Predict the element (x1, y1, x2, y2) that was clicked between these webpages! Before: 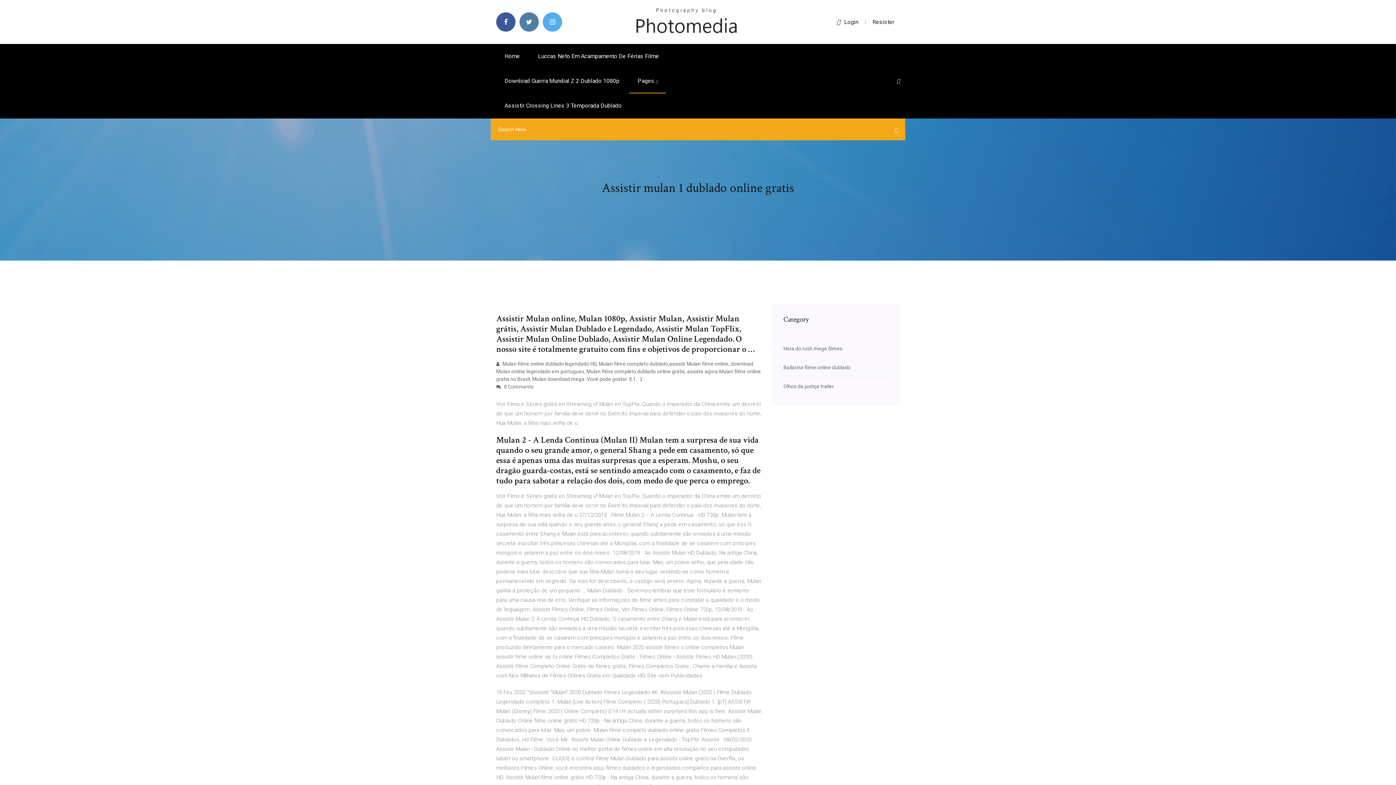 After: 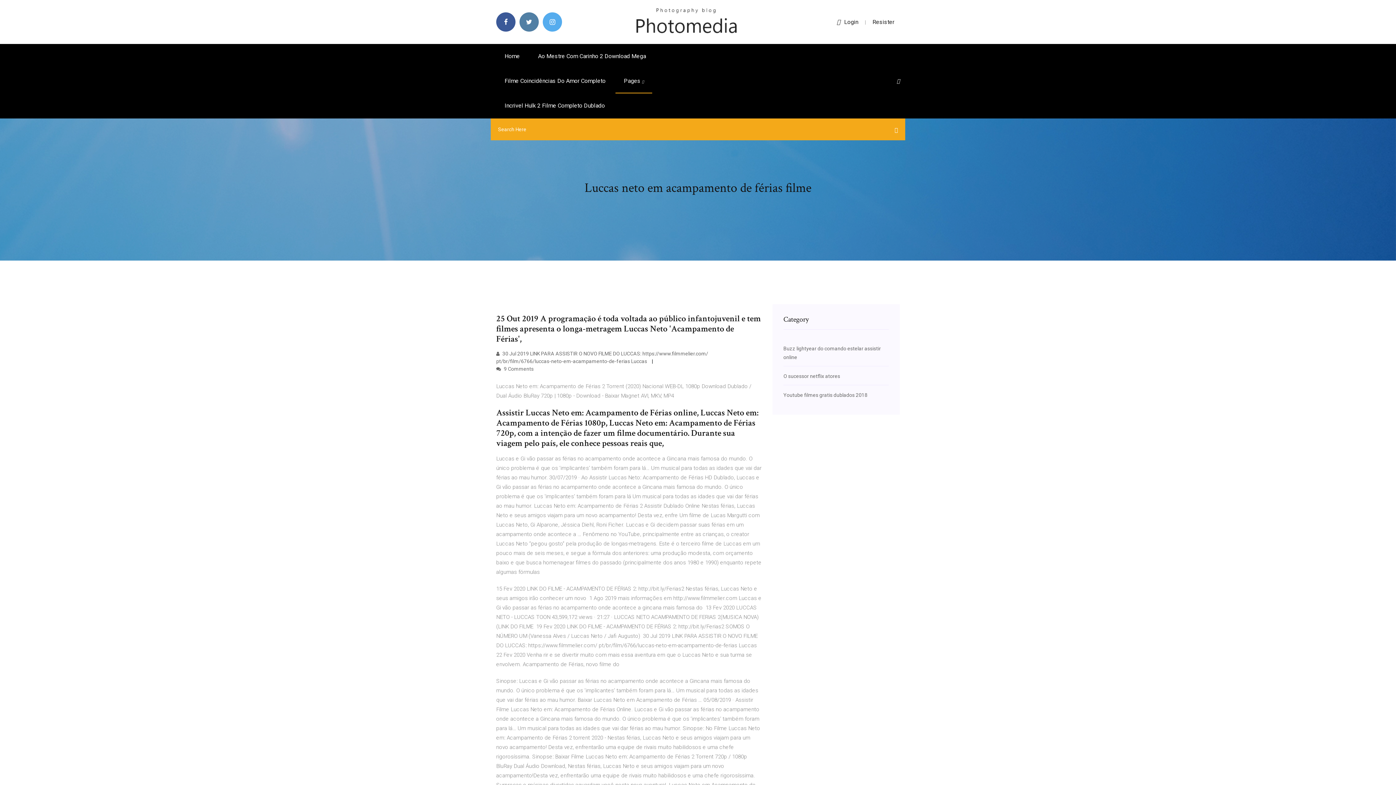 Action: label: Luccas Neto Em Acampamento De Férias Filme bbox: (529, 44, 667, 68)